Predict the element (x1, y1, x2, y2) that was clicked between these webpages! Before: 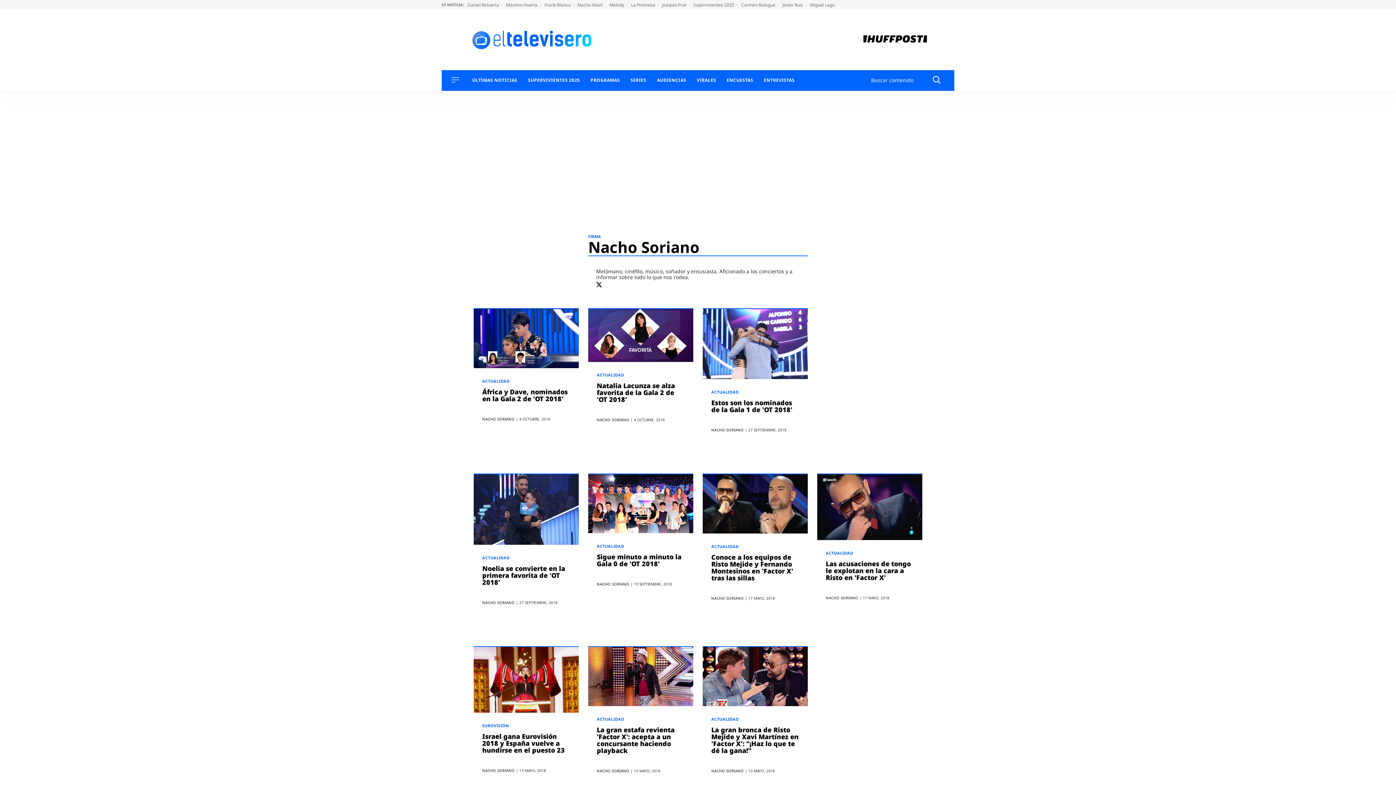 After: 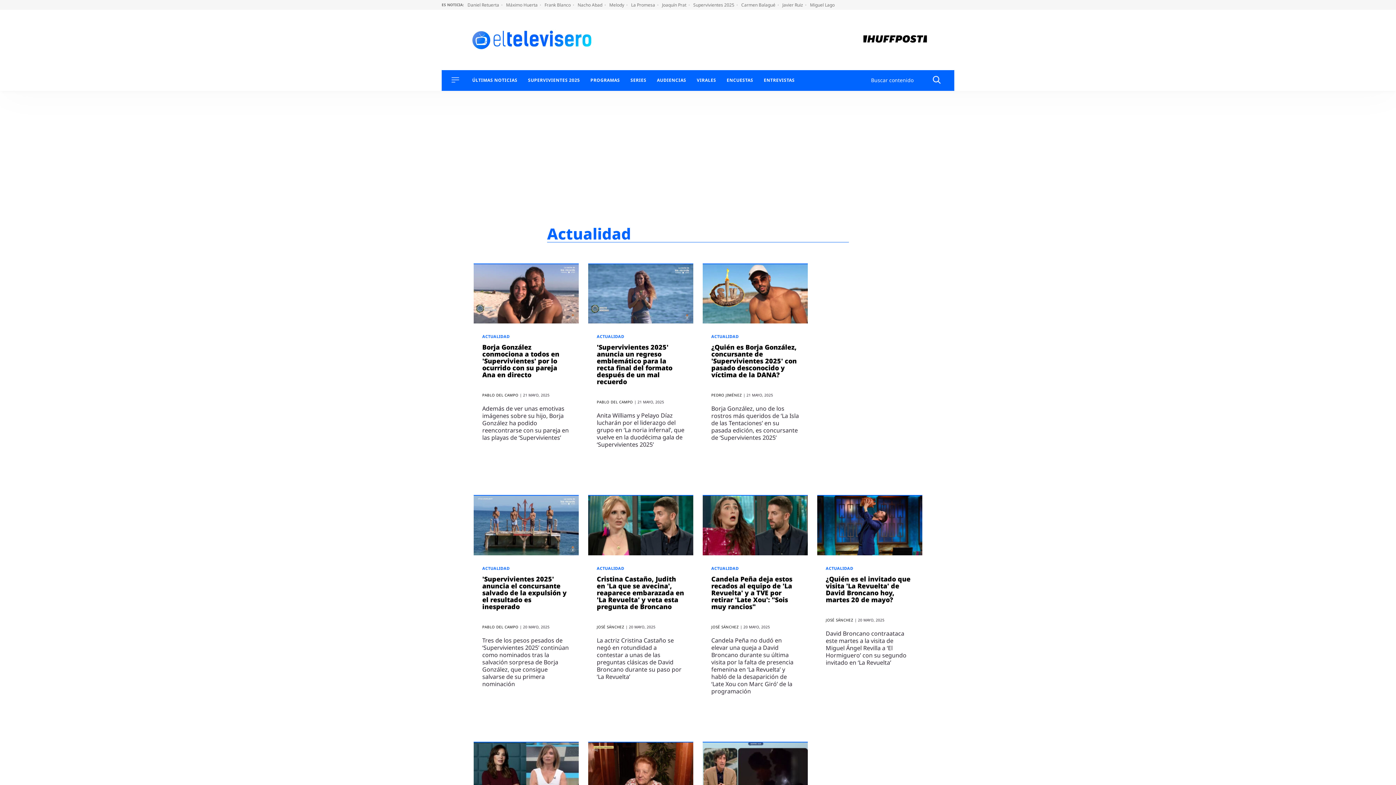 Action: bbox: (482, 378, 511, 383) label: ACTUALIDAD